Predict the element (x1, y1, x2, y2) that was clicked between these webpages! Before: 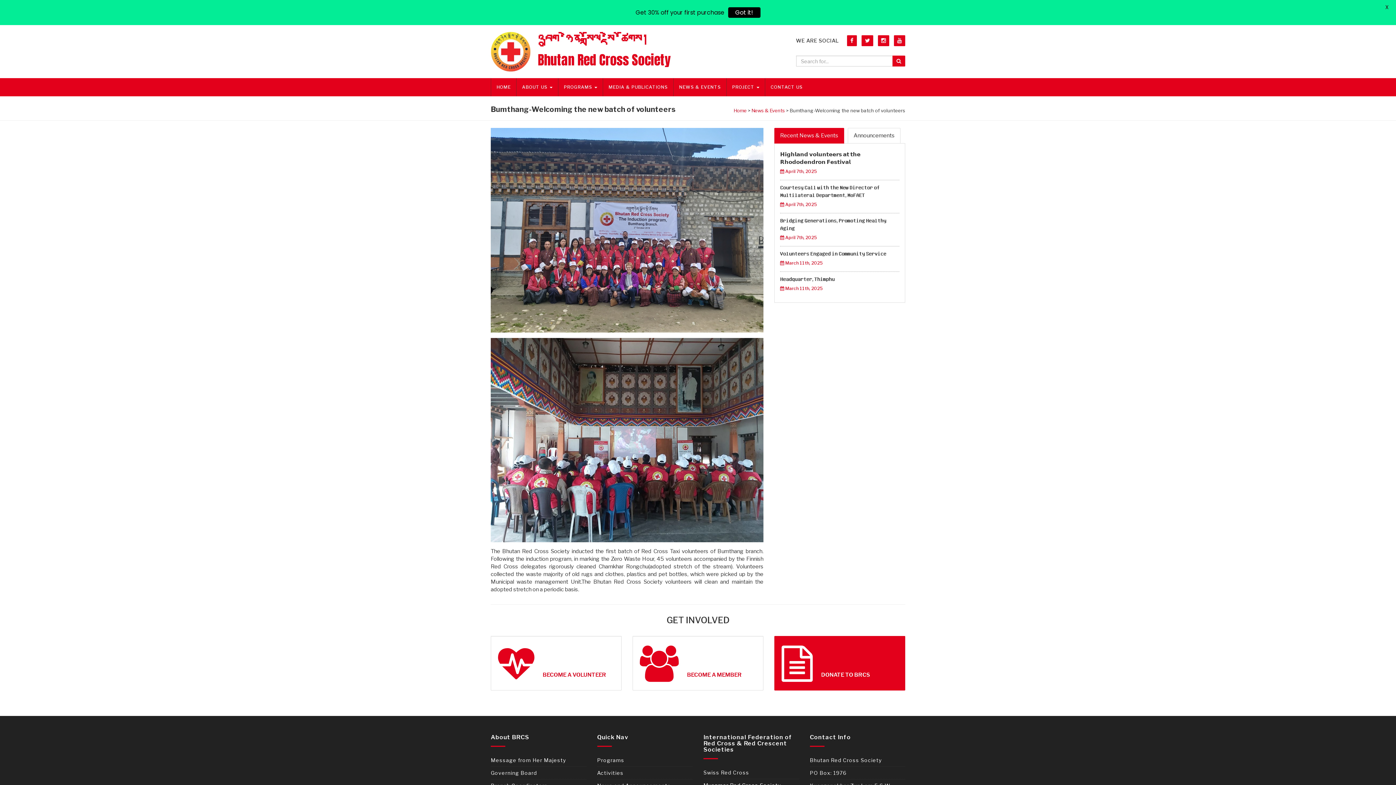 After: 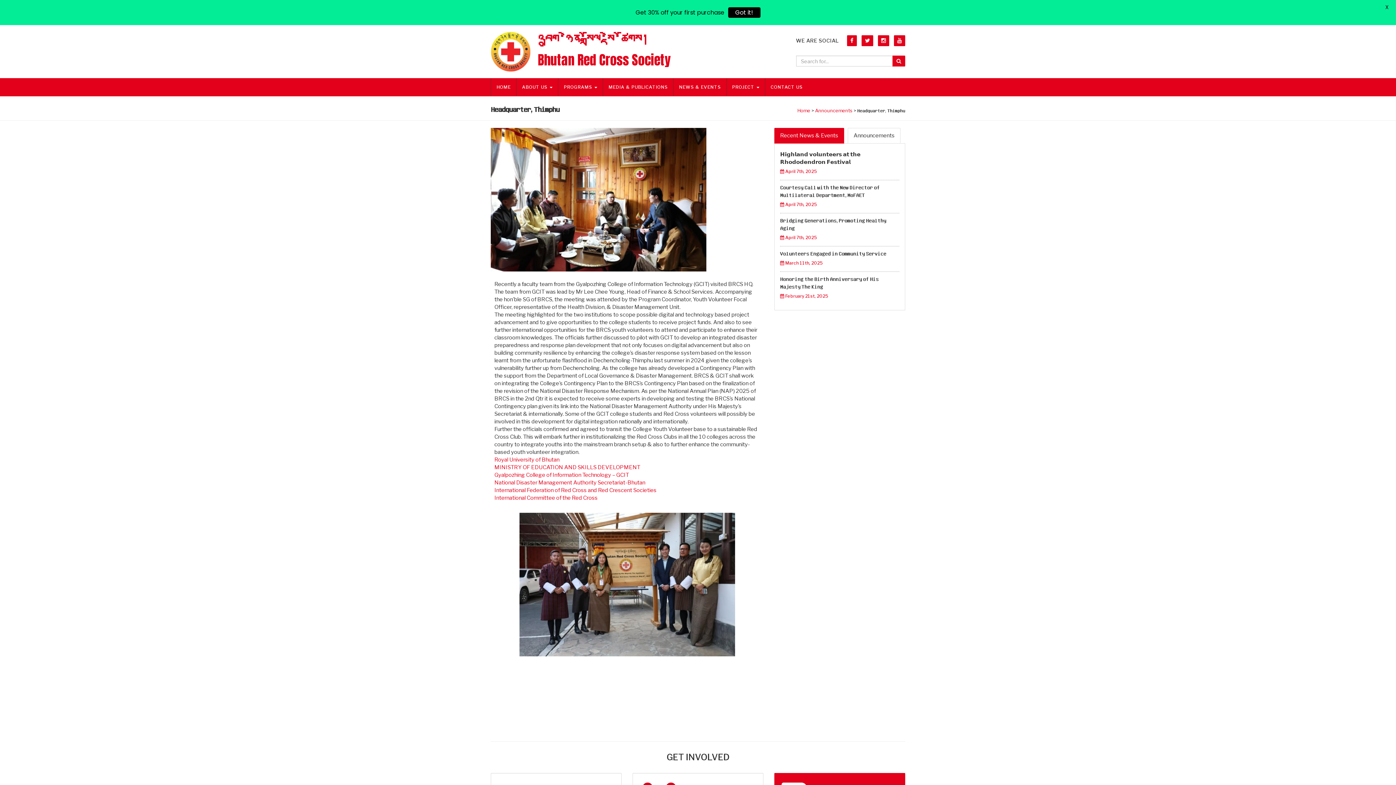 Action: bbox: (780, 276, 834, 282) label: 𝐇𝐞𝐚𝐝𝐪𝐮𝐚𝐫𝐭𝐞𝐫, 𝐓𝐡𝐢𝐦𝐩𝐡𝐮